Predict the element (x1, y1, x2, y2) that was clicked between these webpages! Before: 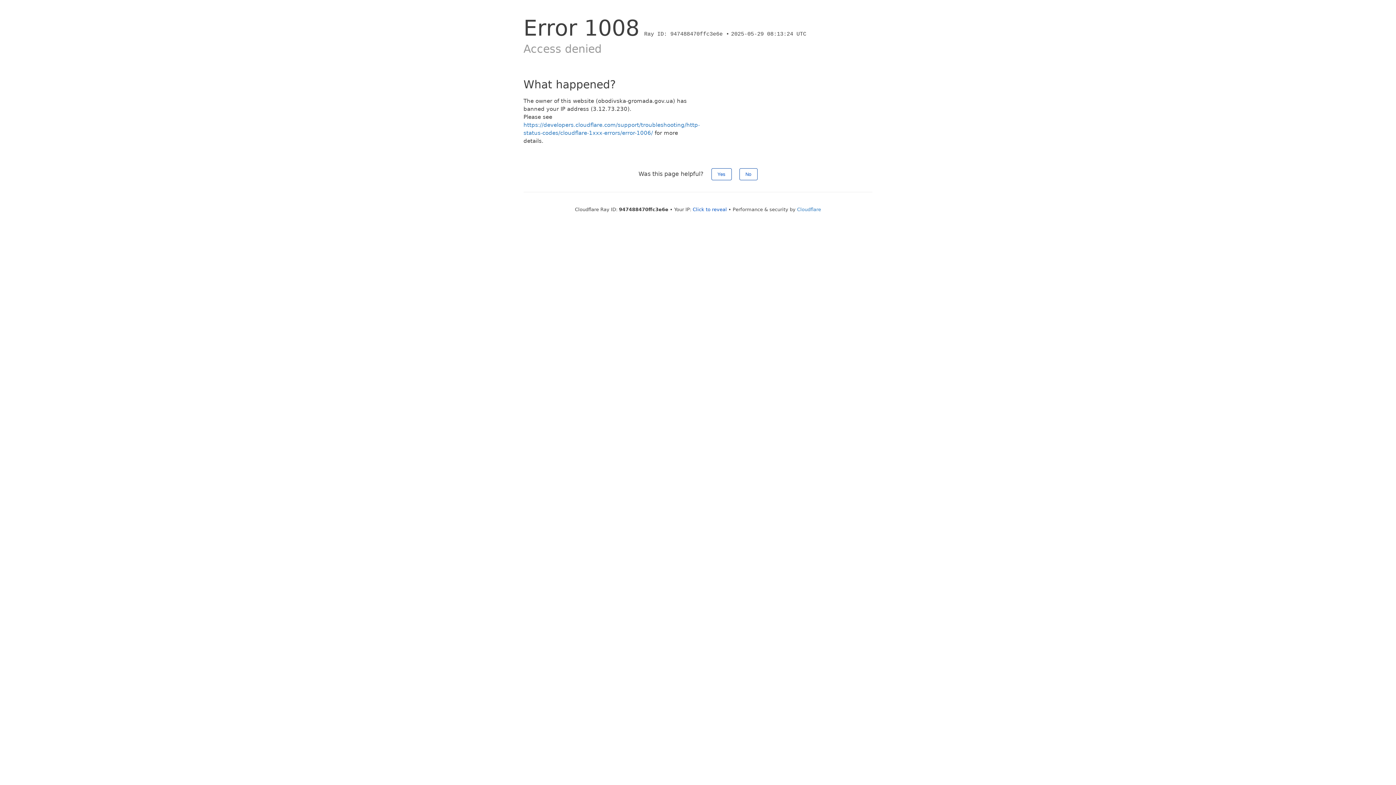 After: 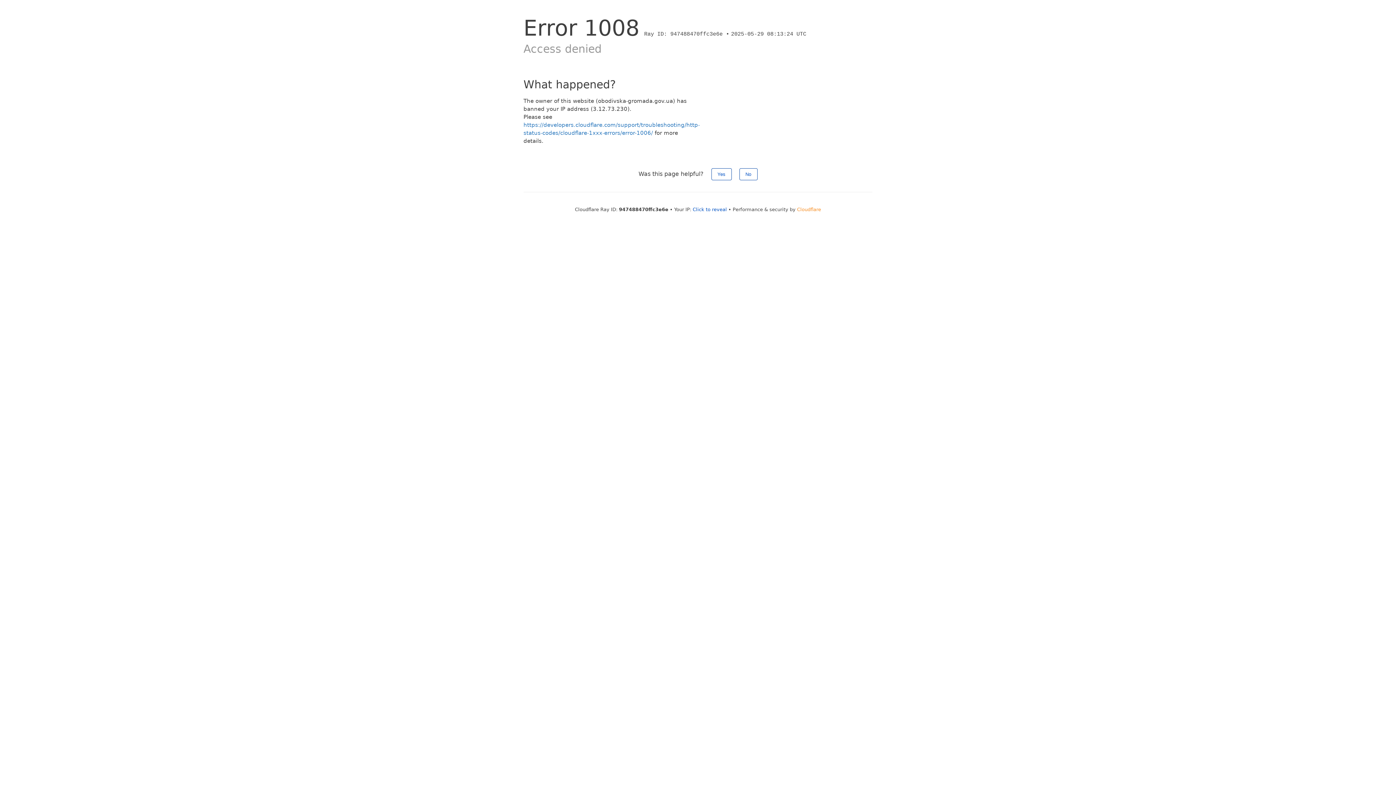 Action: label: Cloudflare bbox: (797, 206, 821, 212)